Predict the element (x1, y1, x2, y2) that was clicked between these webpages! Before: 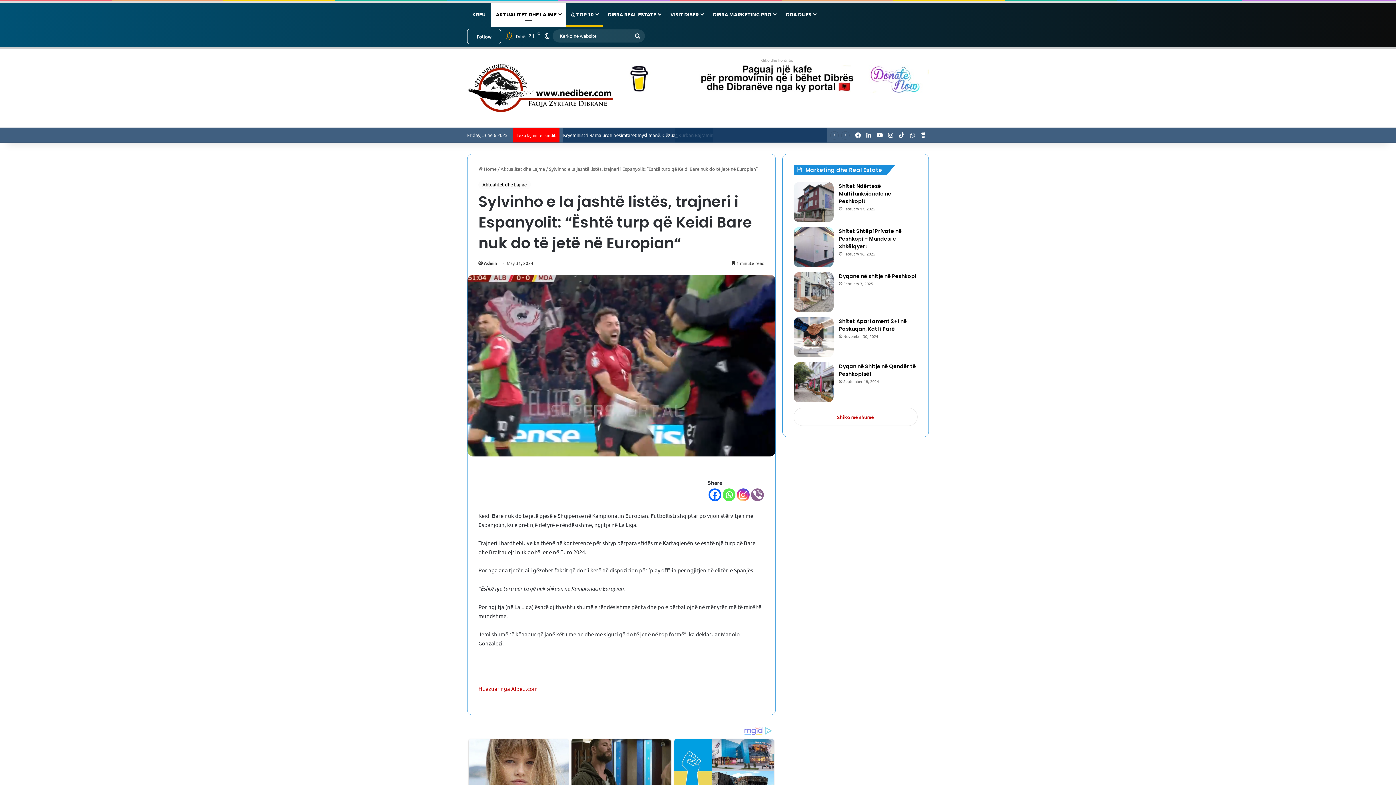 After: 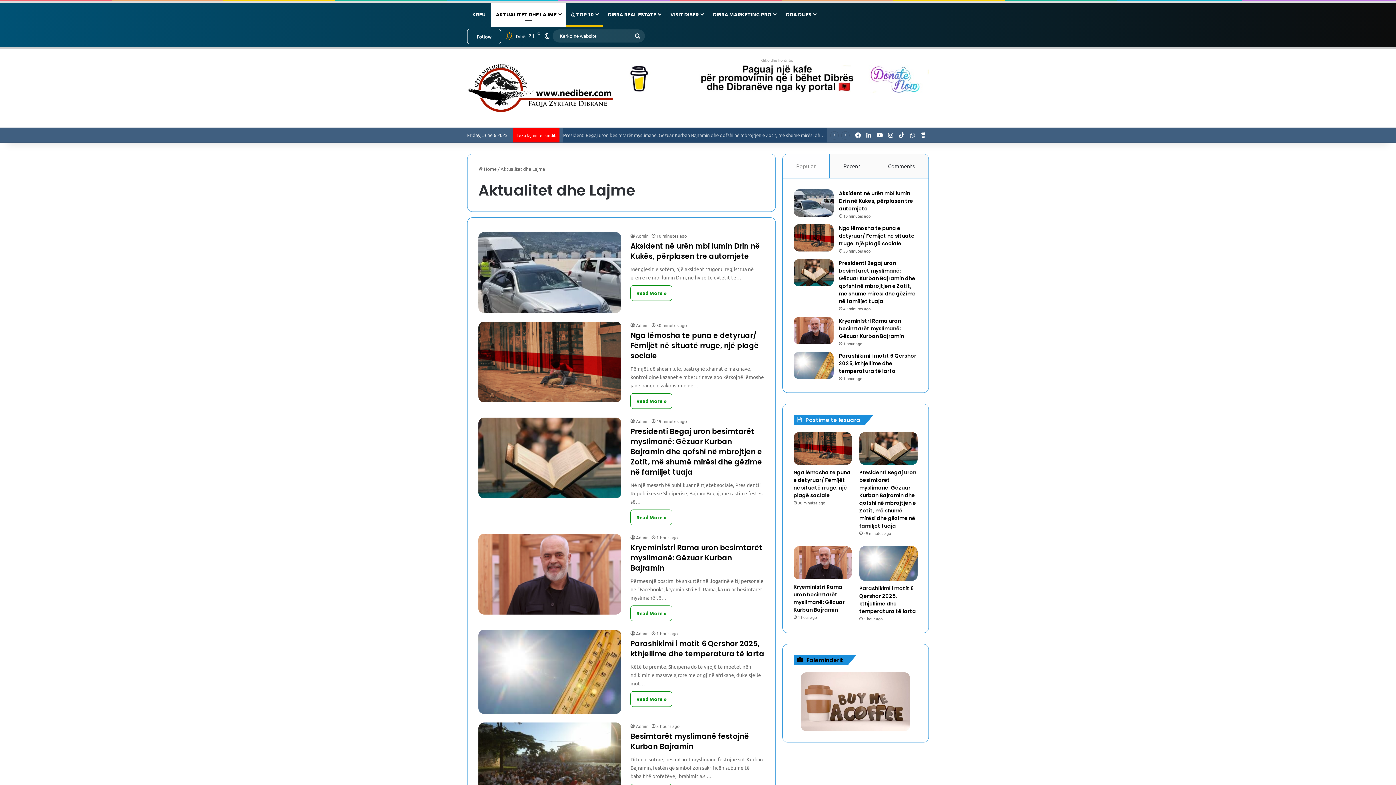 Action: bbox: (490, 3, 565, 25) label: AKTUALITET DHE LAJME